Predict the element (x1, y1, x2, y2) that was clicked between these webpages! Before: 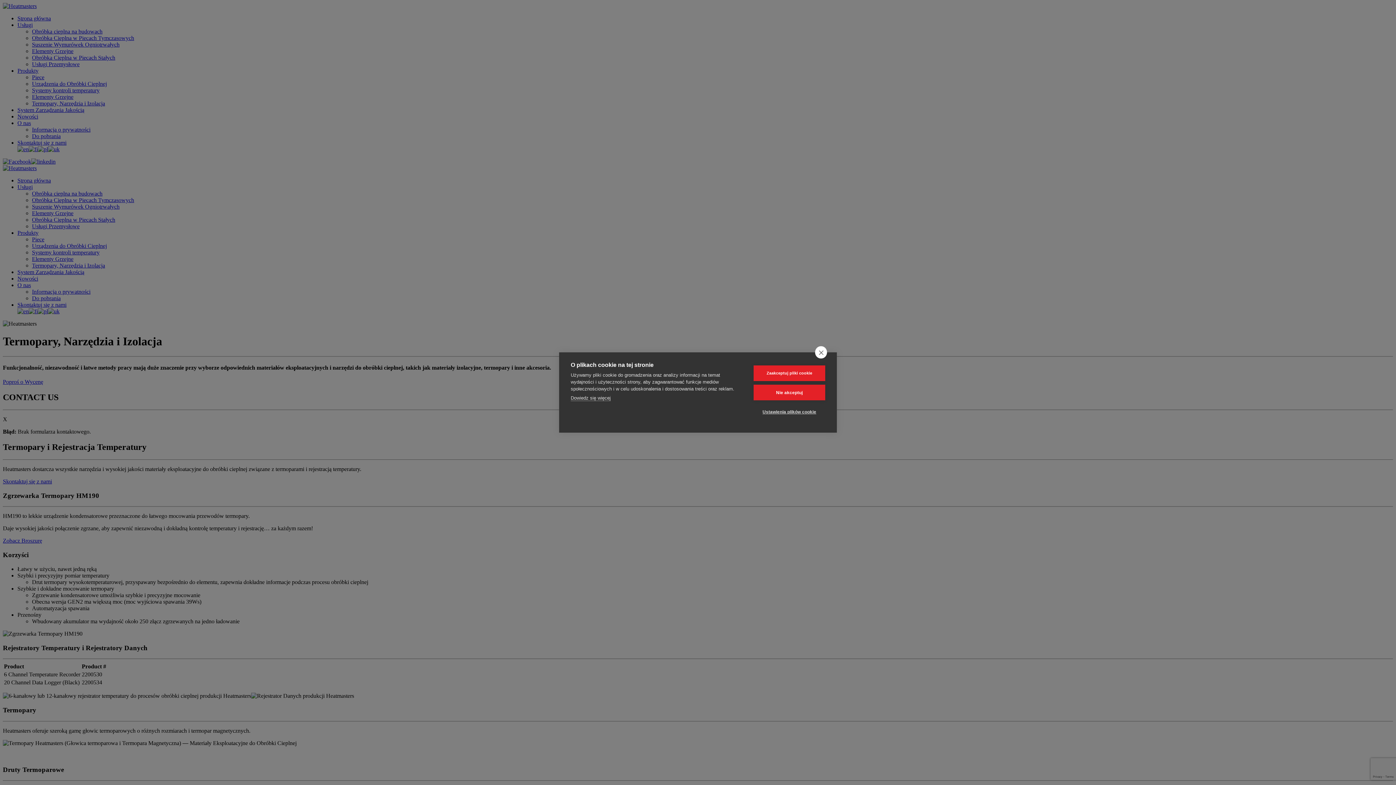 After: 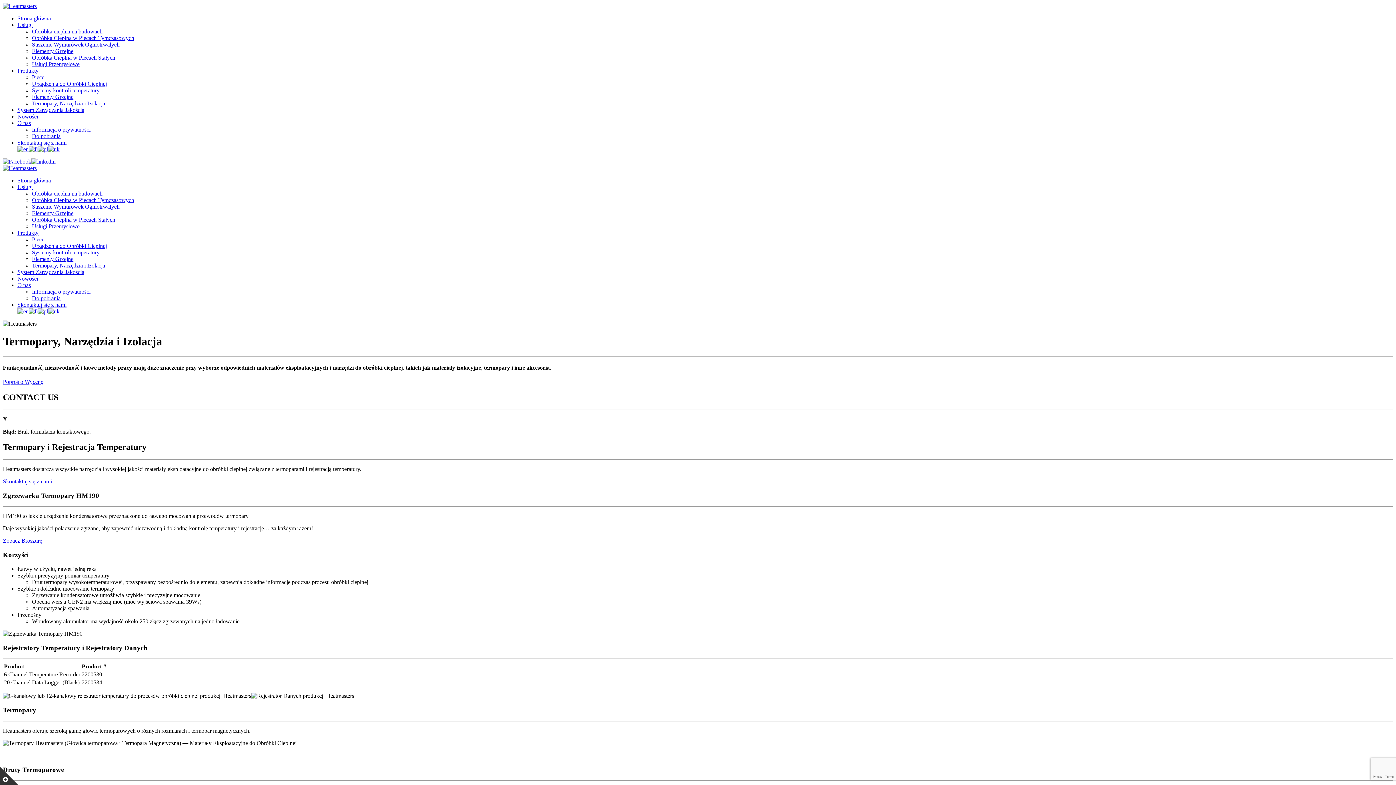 Action: label: Zaakceptuj pliki cookie bbox: (753, 365, 825, 381)